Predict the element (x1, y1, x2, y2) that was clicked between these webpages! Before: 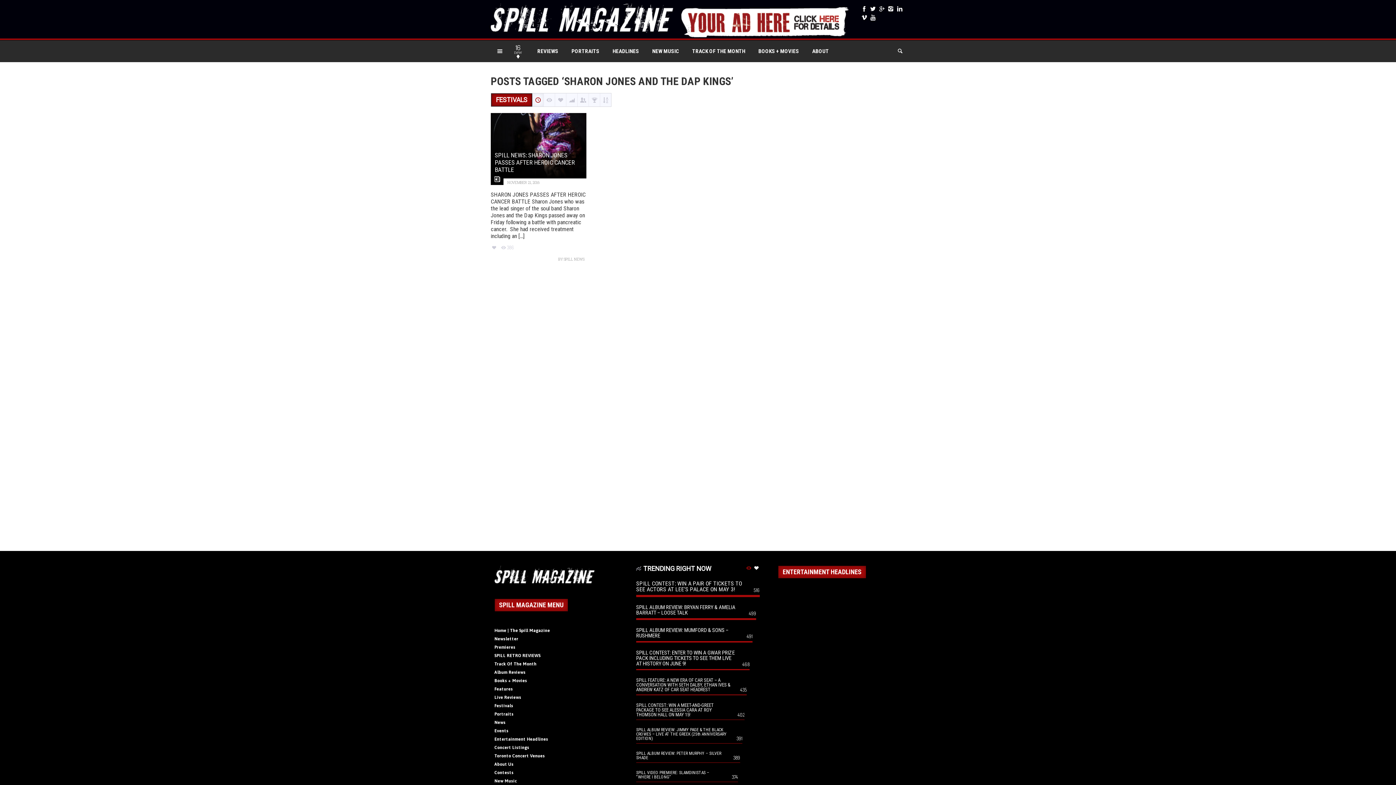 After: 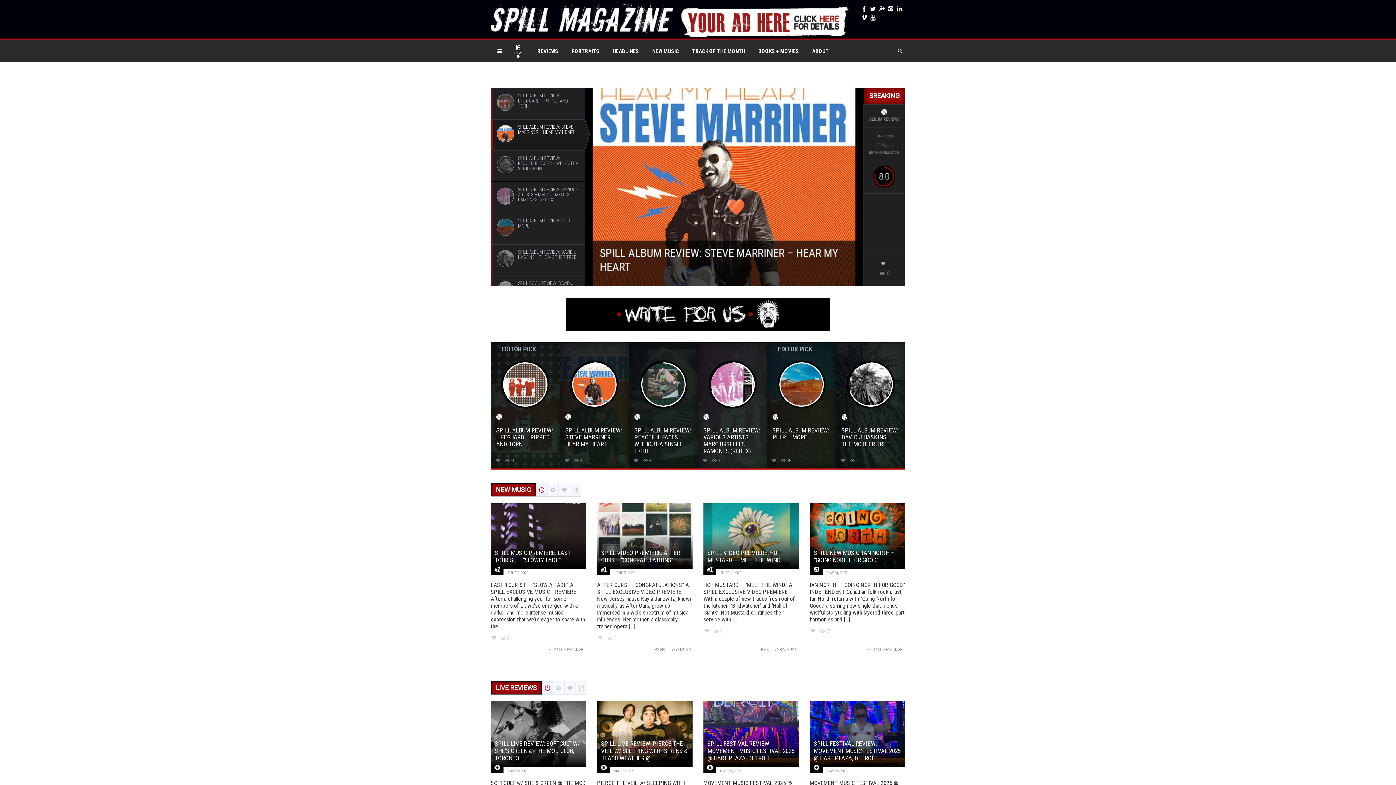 Action: bbox: (490, 3, 673, 33)